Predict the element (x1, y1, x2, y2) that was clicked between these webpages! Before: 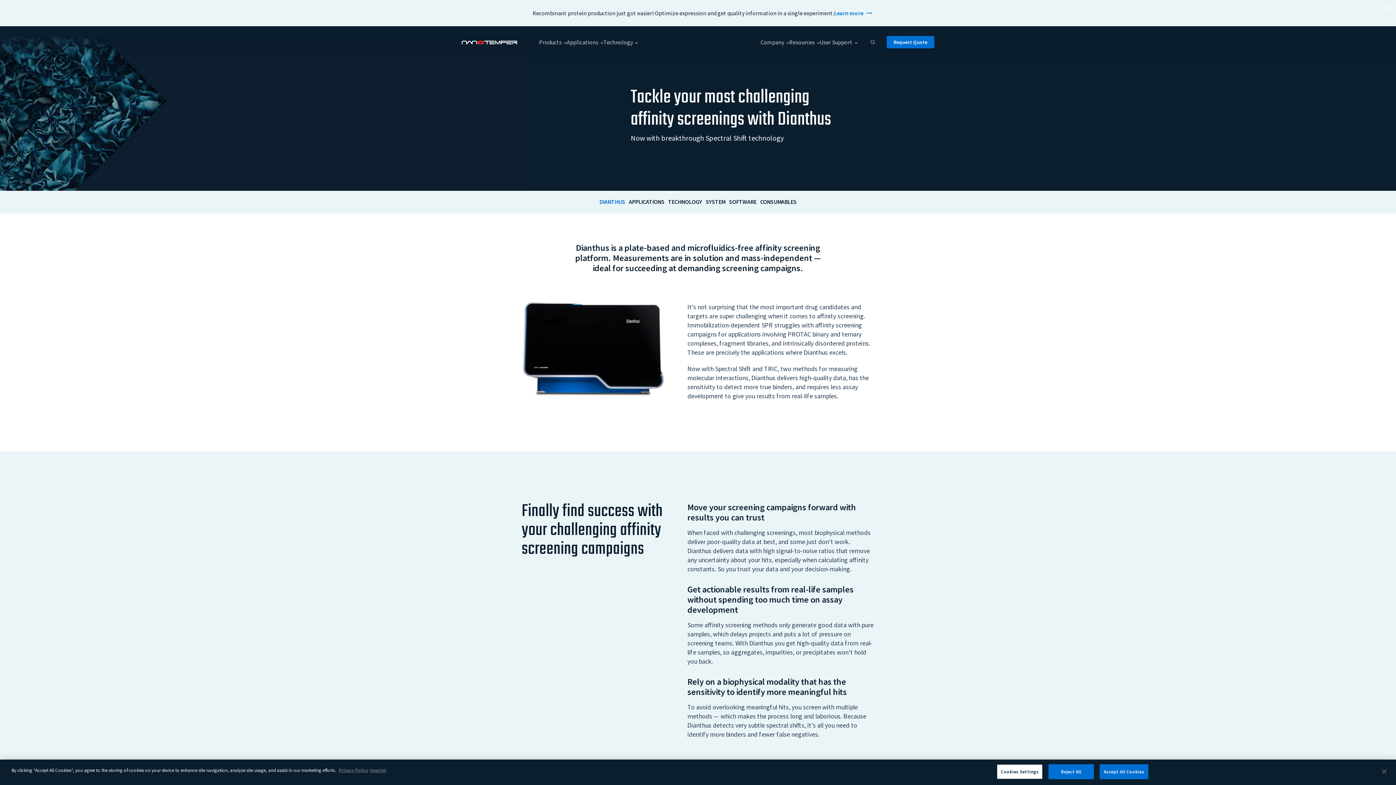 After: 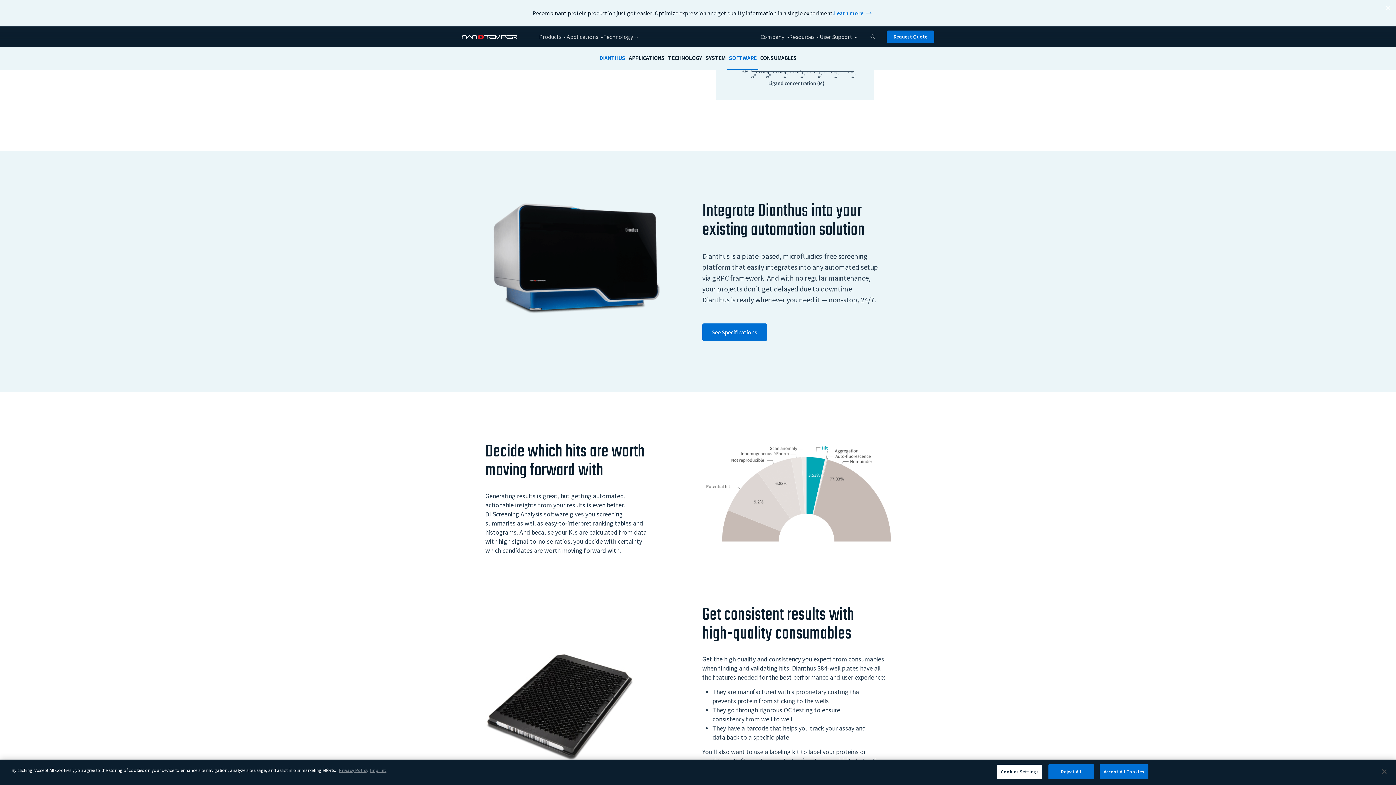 Action: label: SYSTEM bbox: (704, 190, 727, 213)